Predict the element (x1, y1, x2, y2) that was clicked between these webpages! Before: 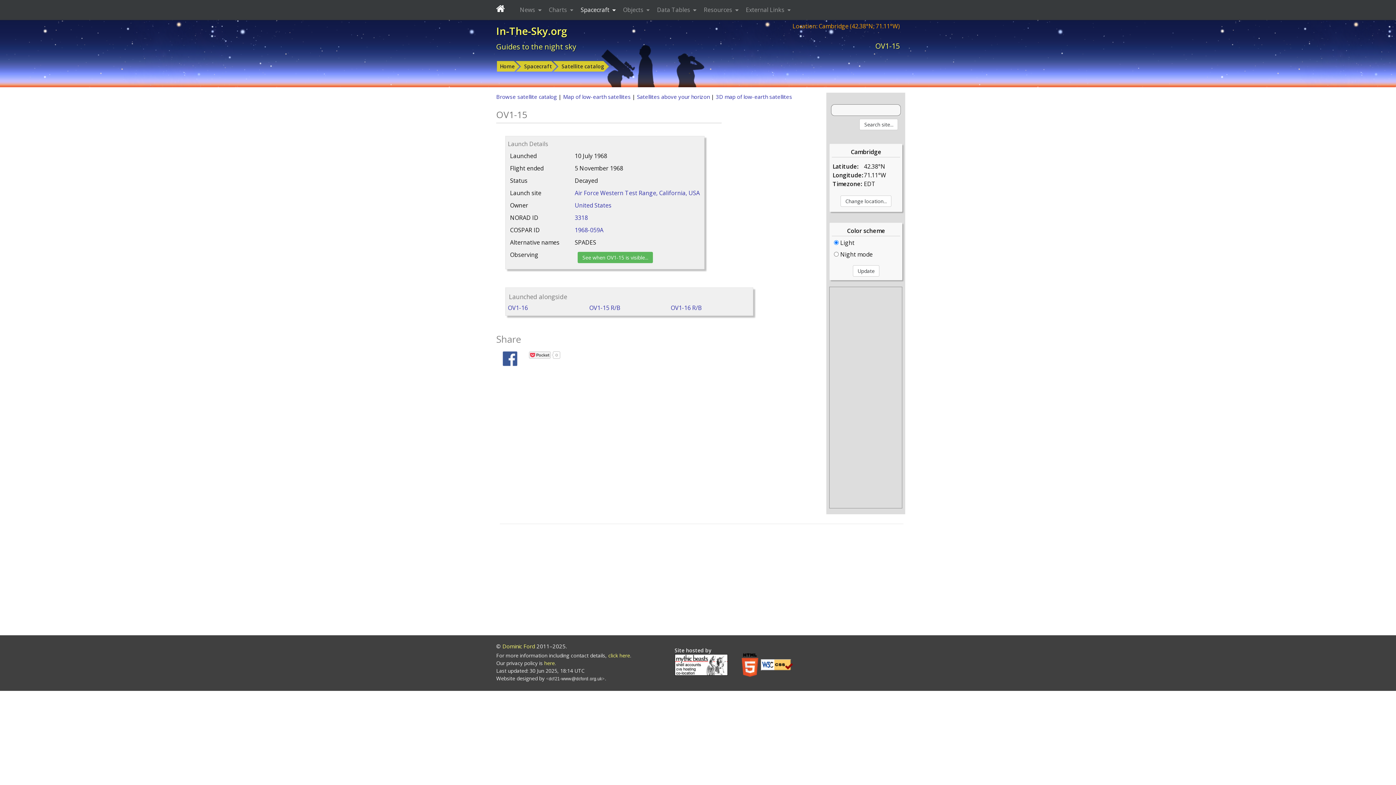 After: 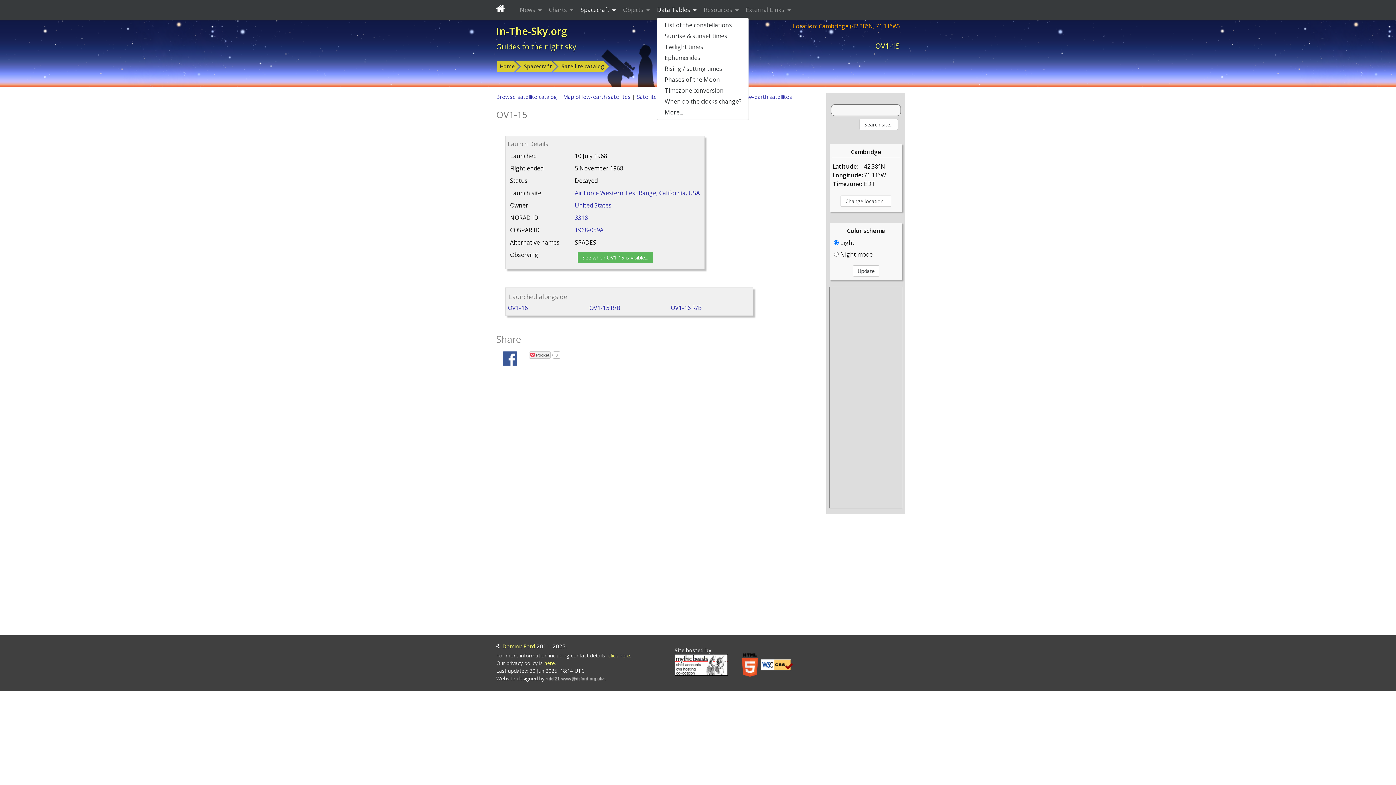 Action: bbox: (657, 2, 698, 16) label: Data Tables 